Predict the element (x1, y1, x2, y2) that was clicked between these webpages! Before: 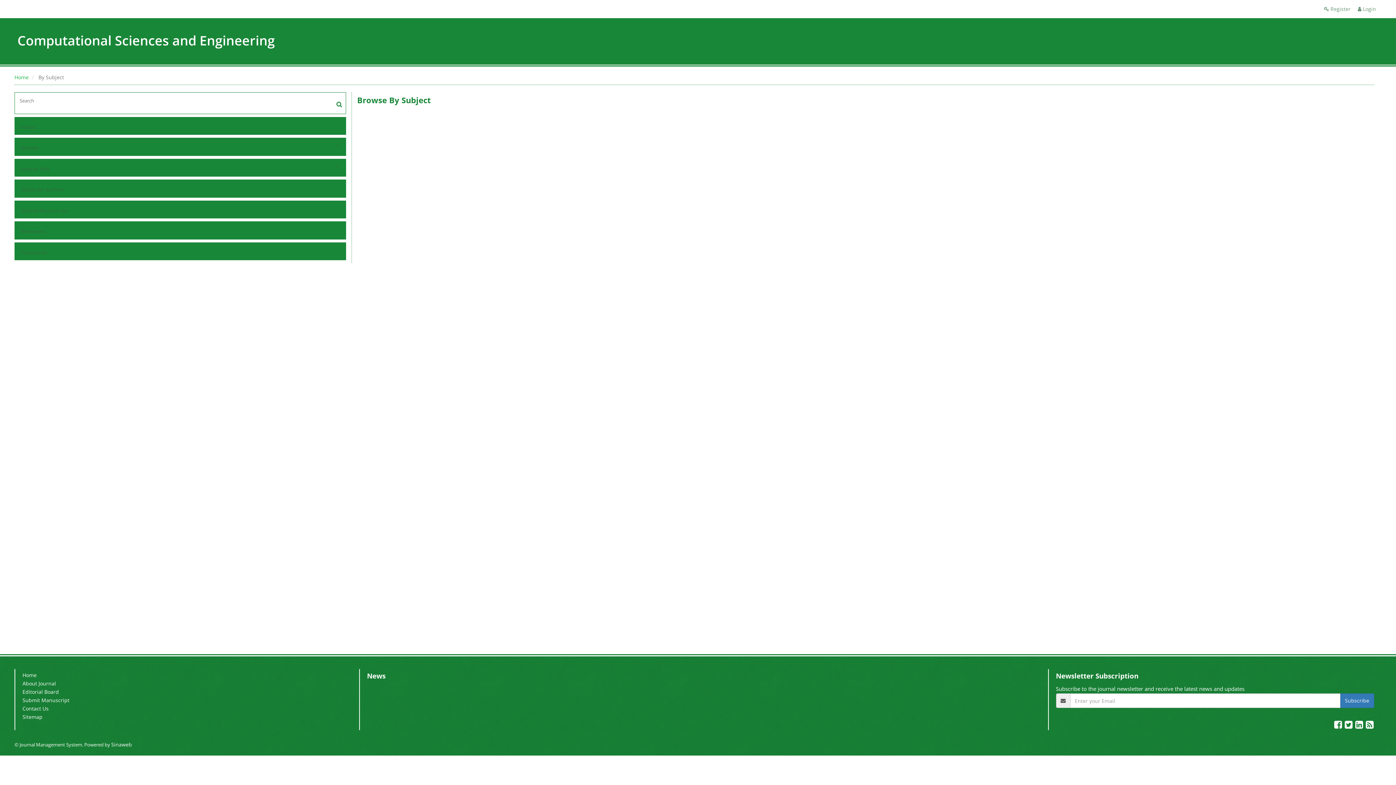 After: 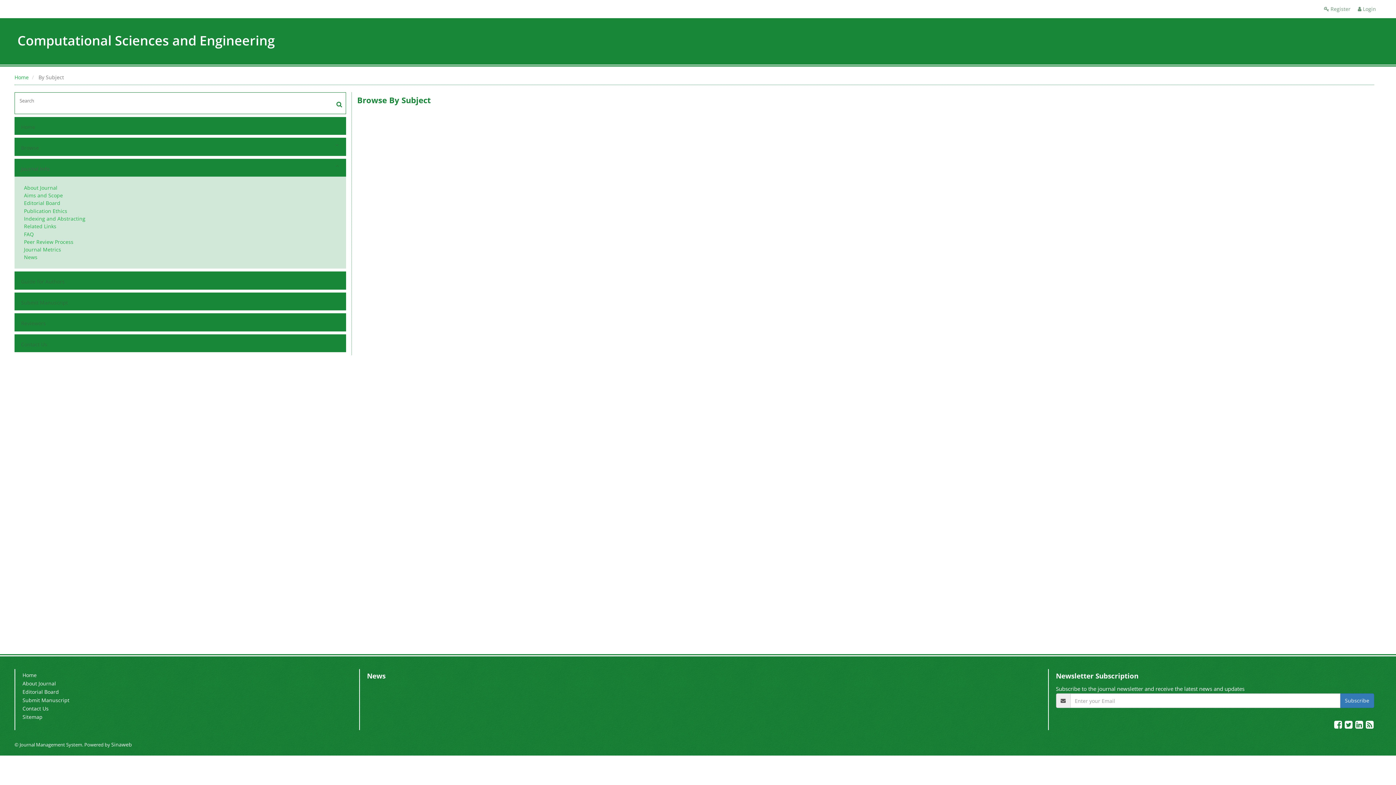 Action: bbox: (19, 163, 330, 174) label: Journal Info